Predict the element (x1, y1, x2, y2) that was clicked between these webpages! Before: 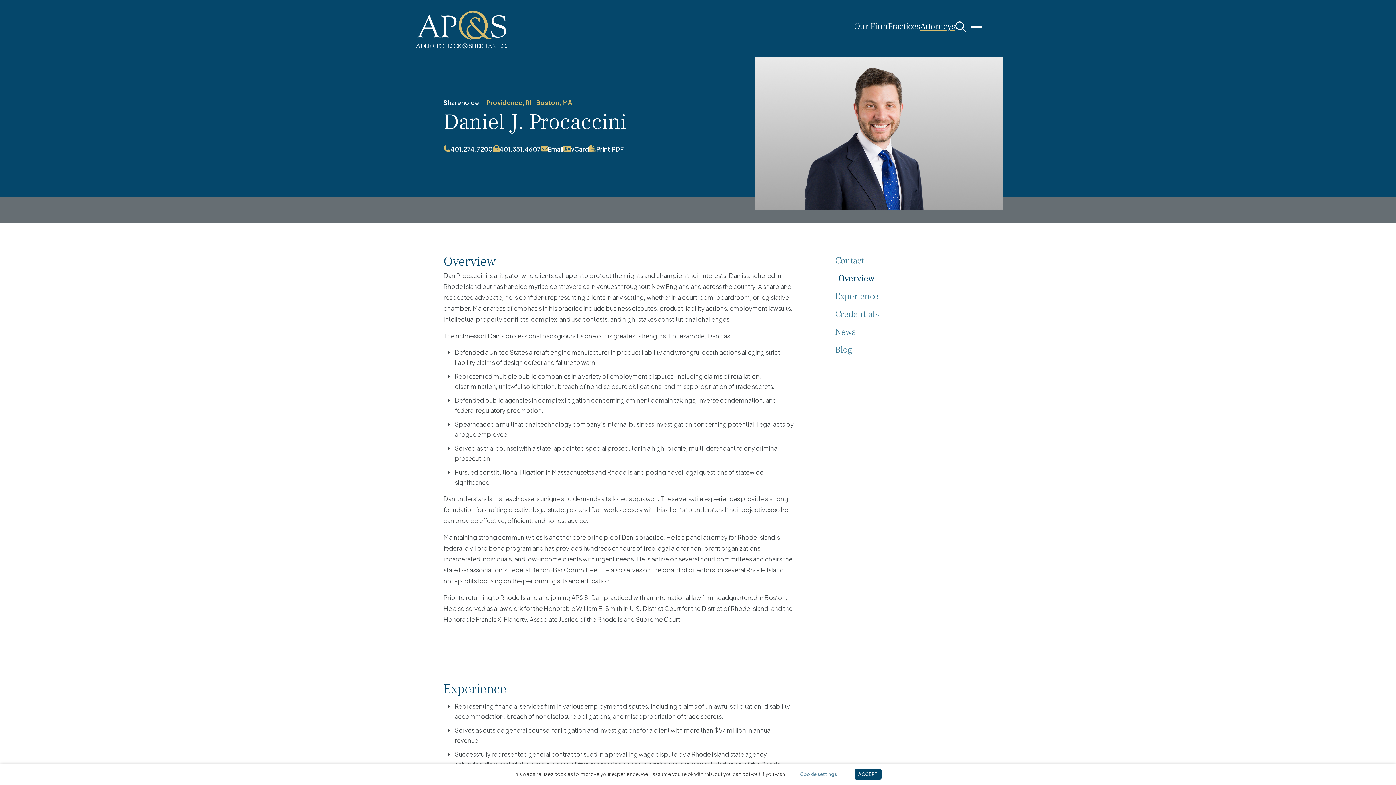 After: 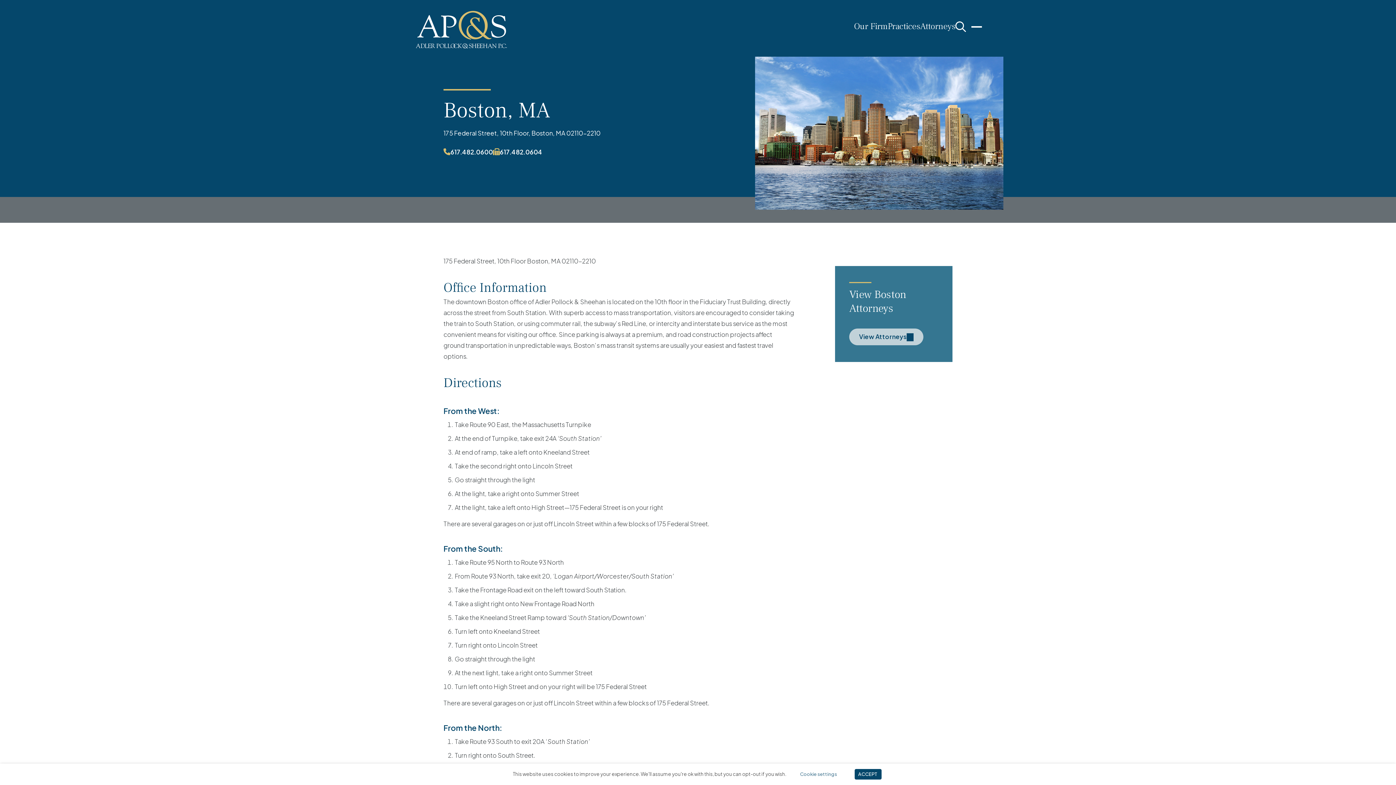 Action: bbox: (536, 98, 572, 106) label: Boston, MA